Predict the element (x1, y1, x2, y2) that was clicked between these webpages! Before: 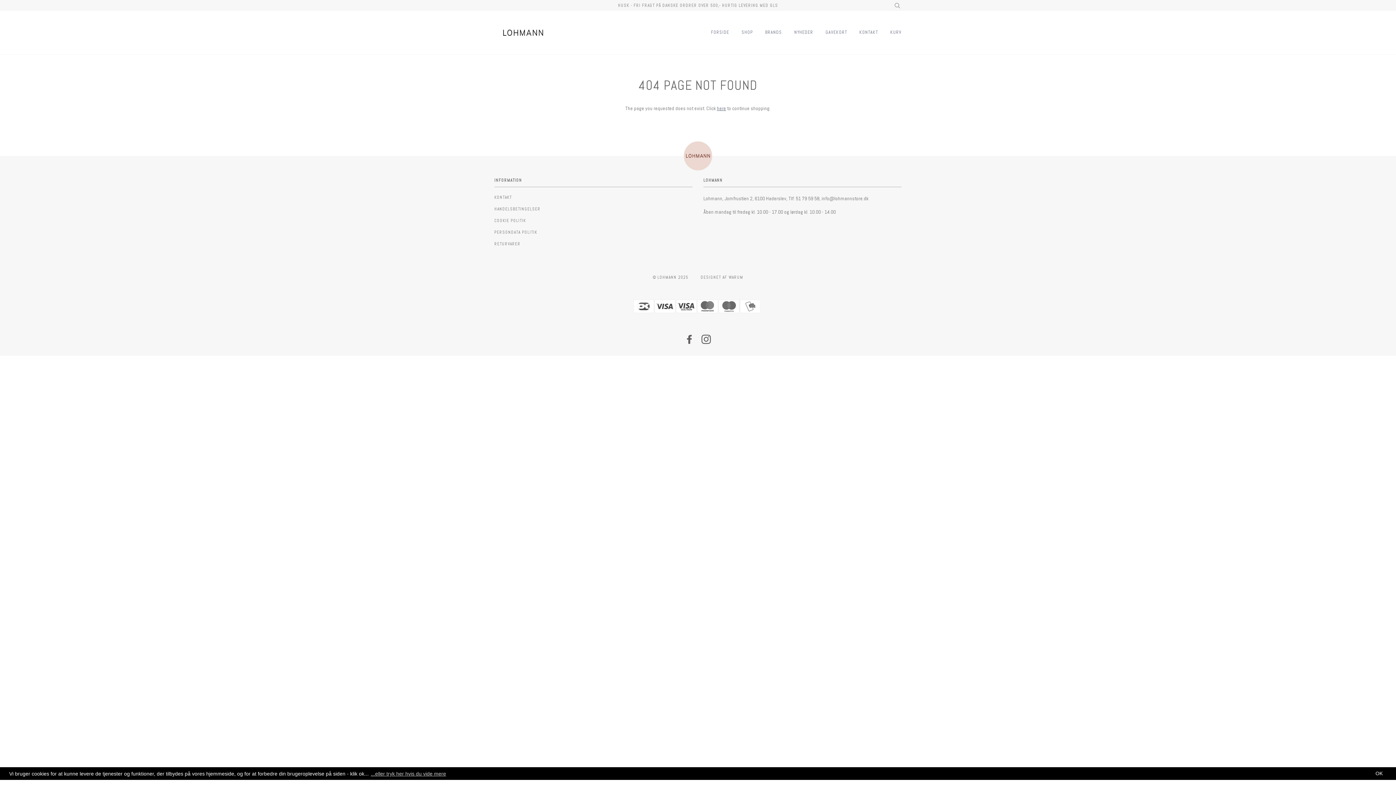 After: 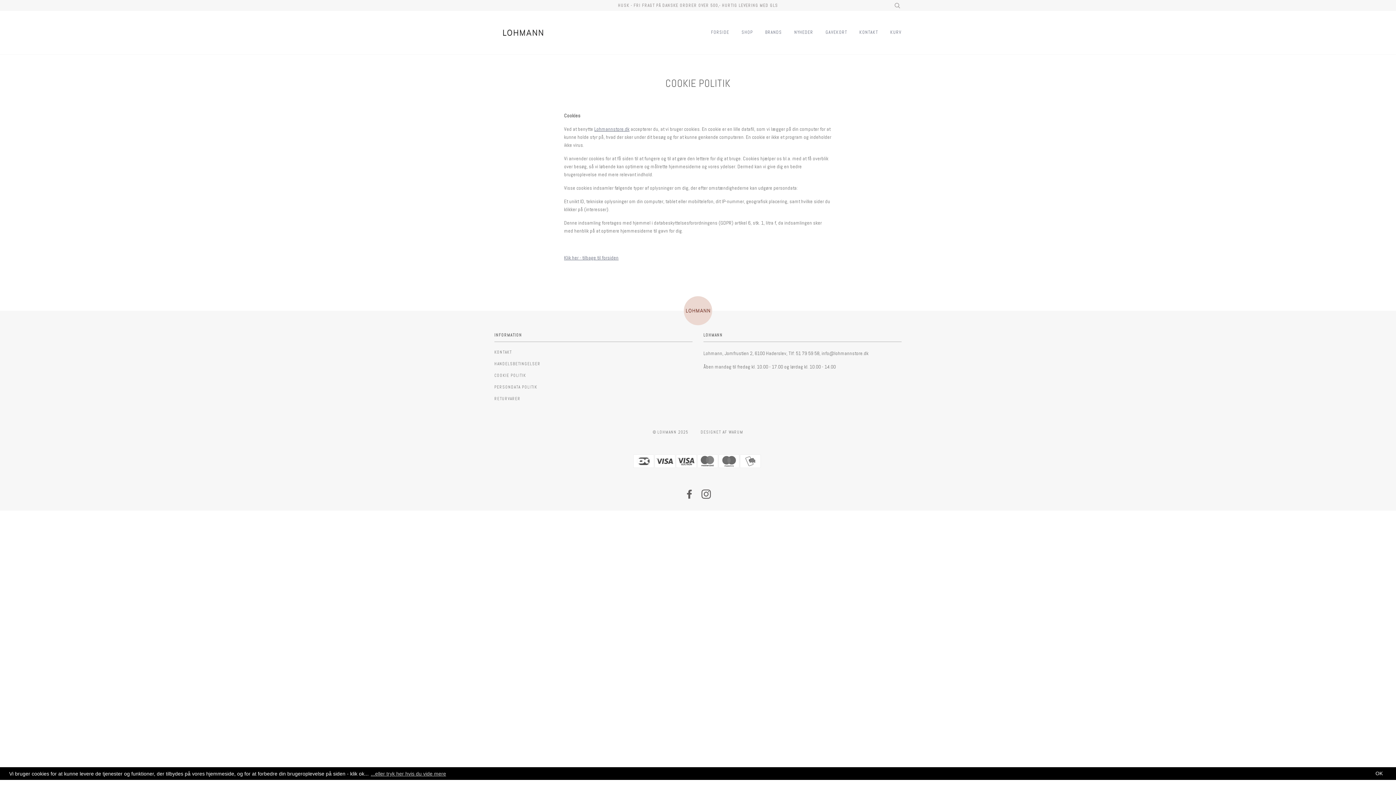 Action: bbox: (494, 218, 526, 223) label: COOKIE POLITIK